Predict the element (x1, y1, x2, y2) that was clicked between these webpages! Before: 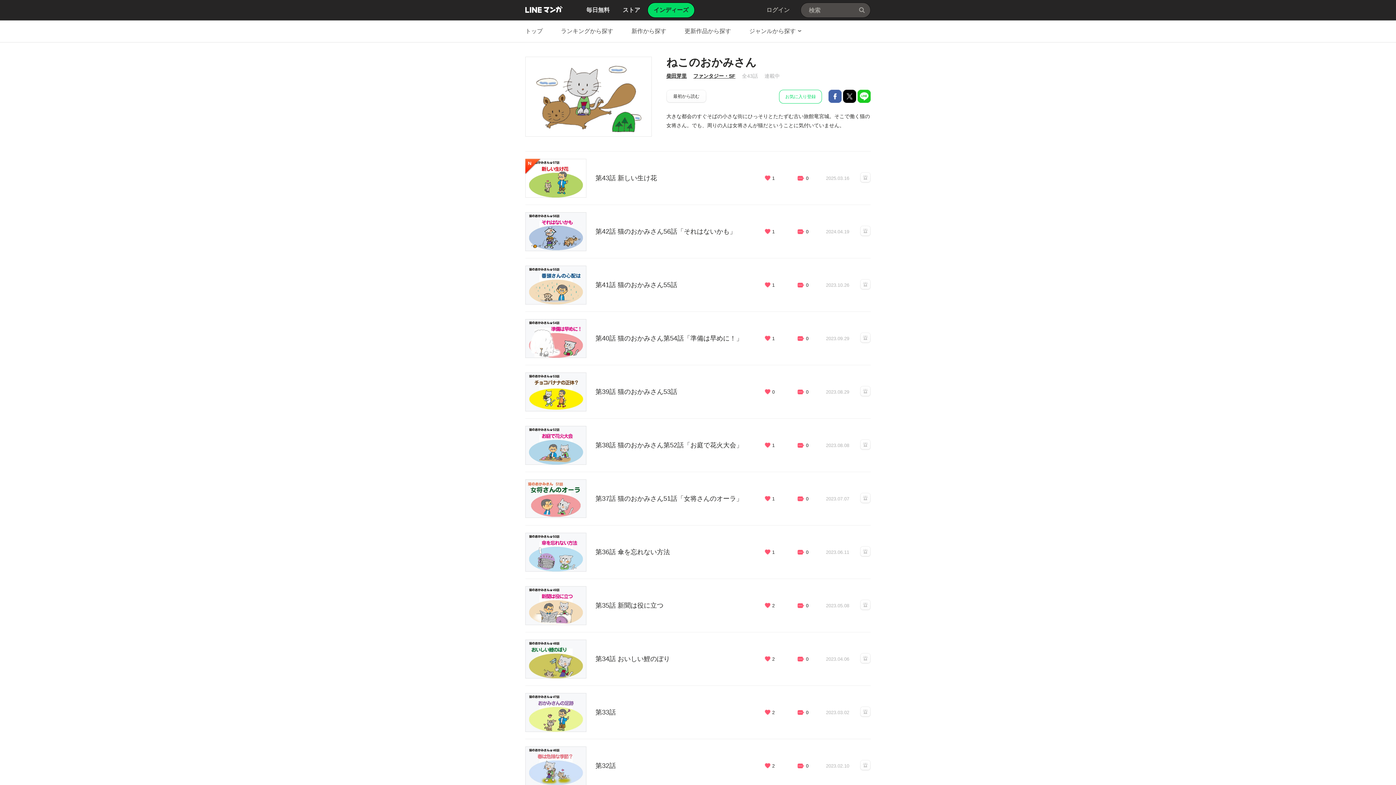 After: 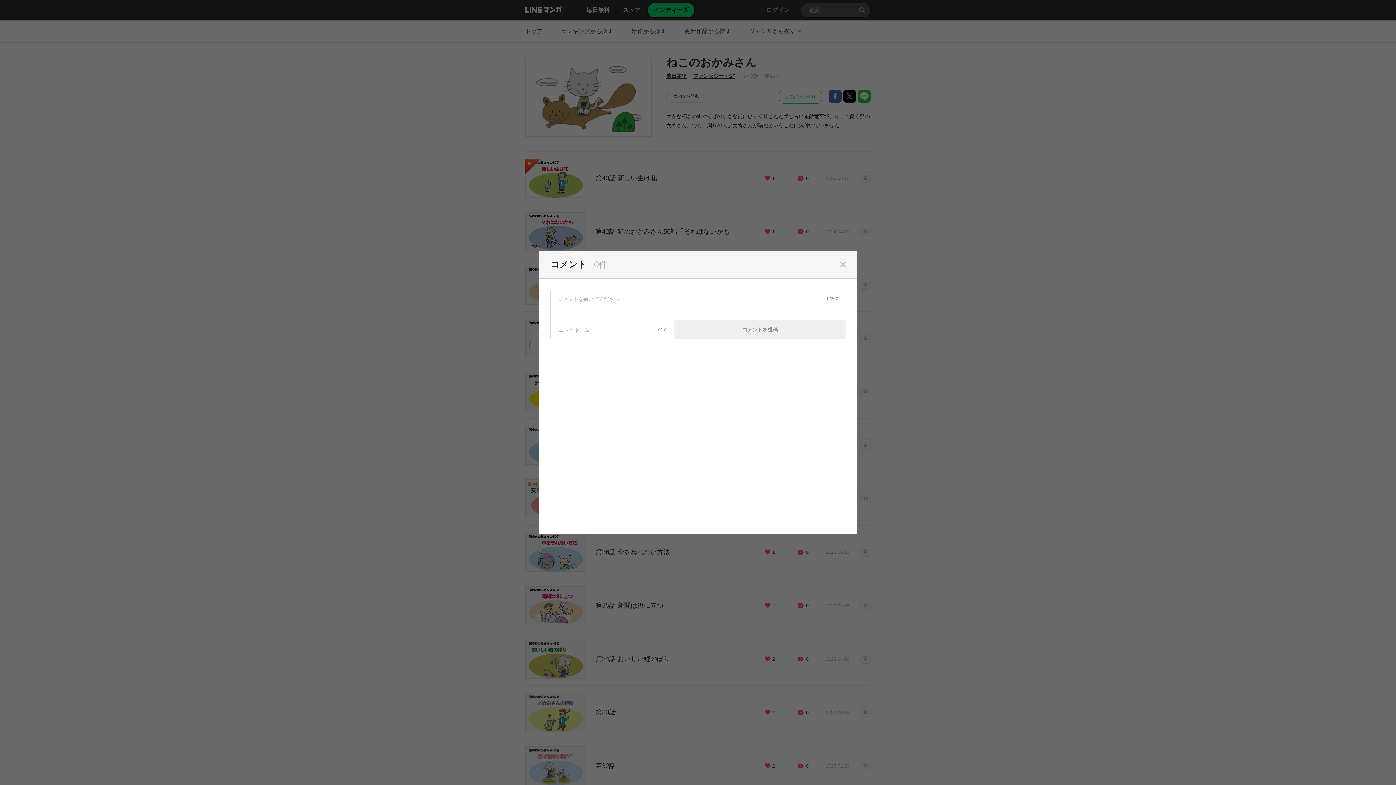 Action: bbox: (797, 336, 808, 341) label: 0